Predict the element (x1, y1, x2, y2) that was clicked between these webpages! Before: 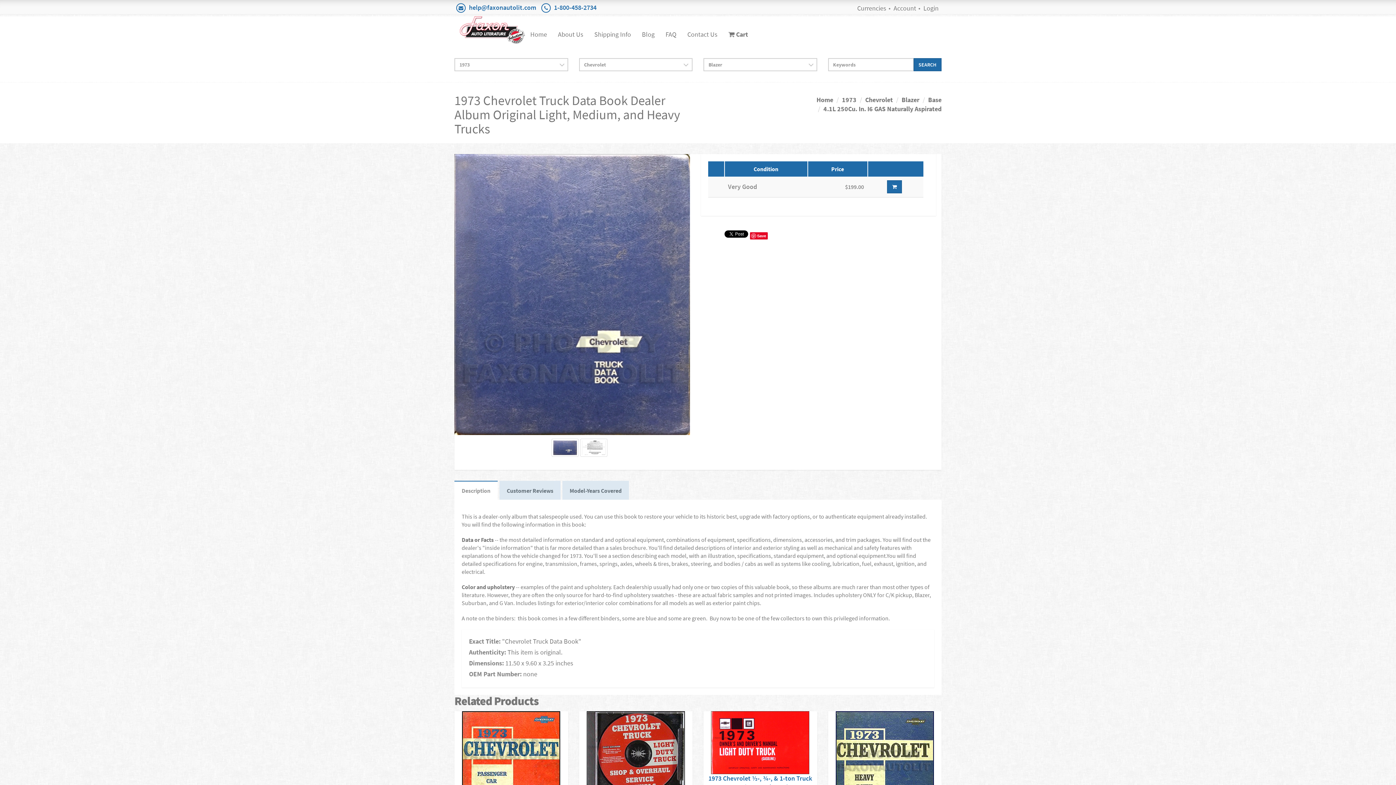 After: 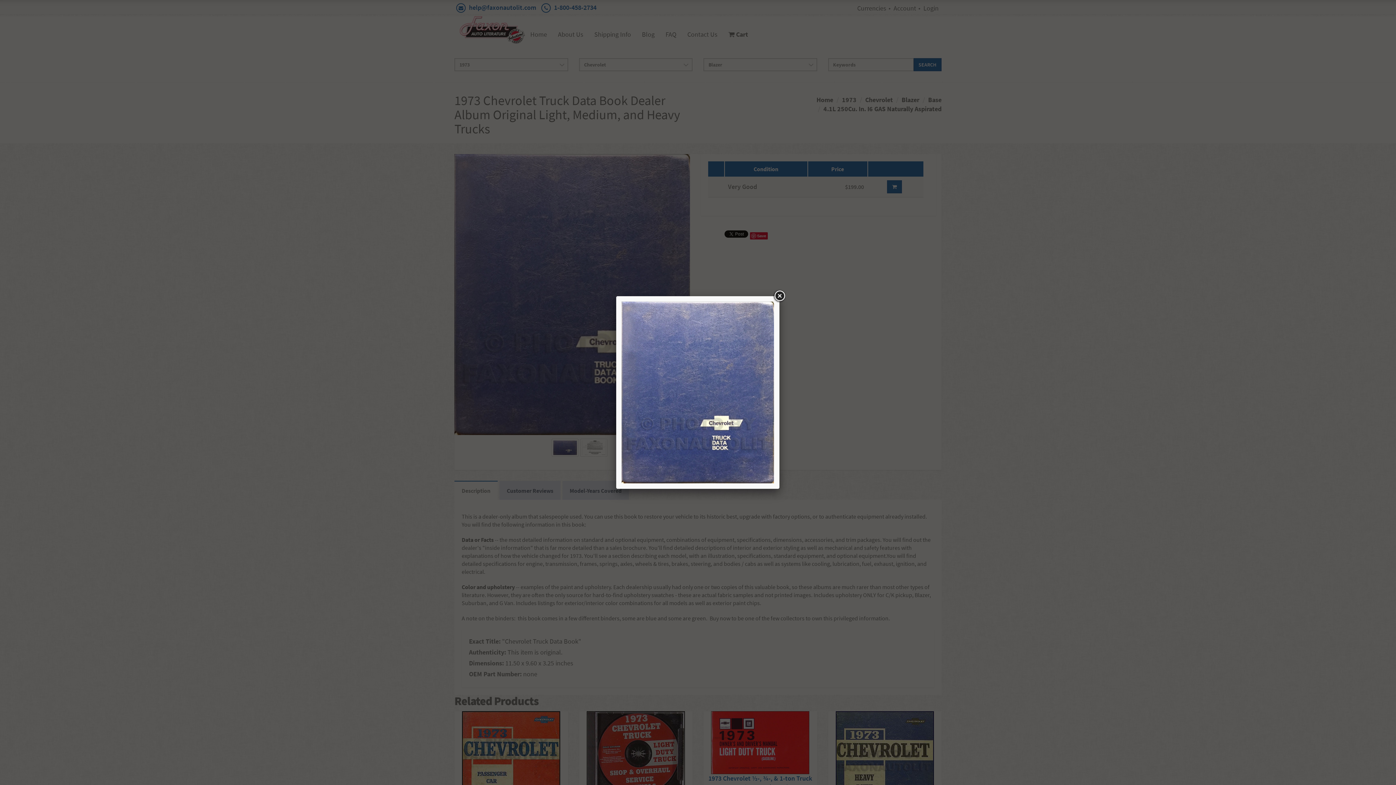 Action: bbox: (551, 438, 578, 456)